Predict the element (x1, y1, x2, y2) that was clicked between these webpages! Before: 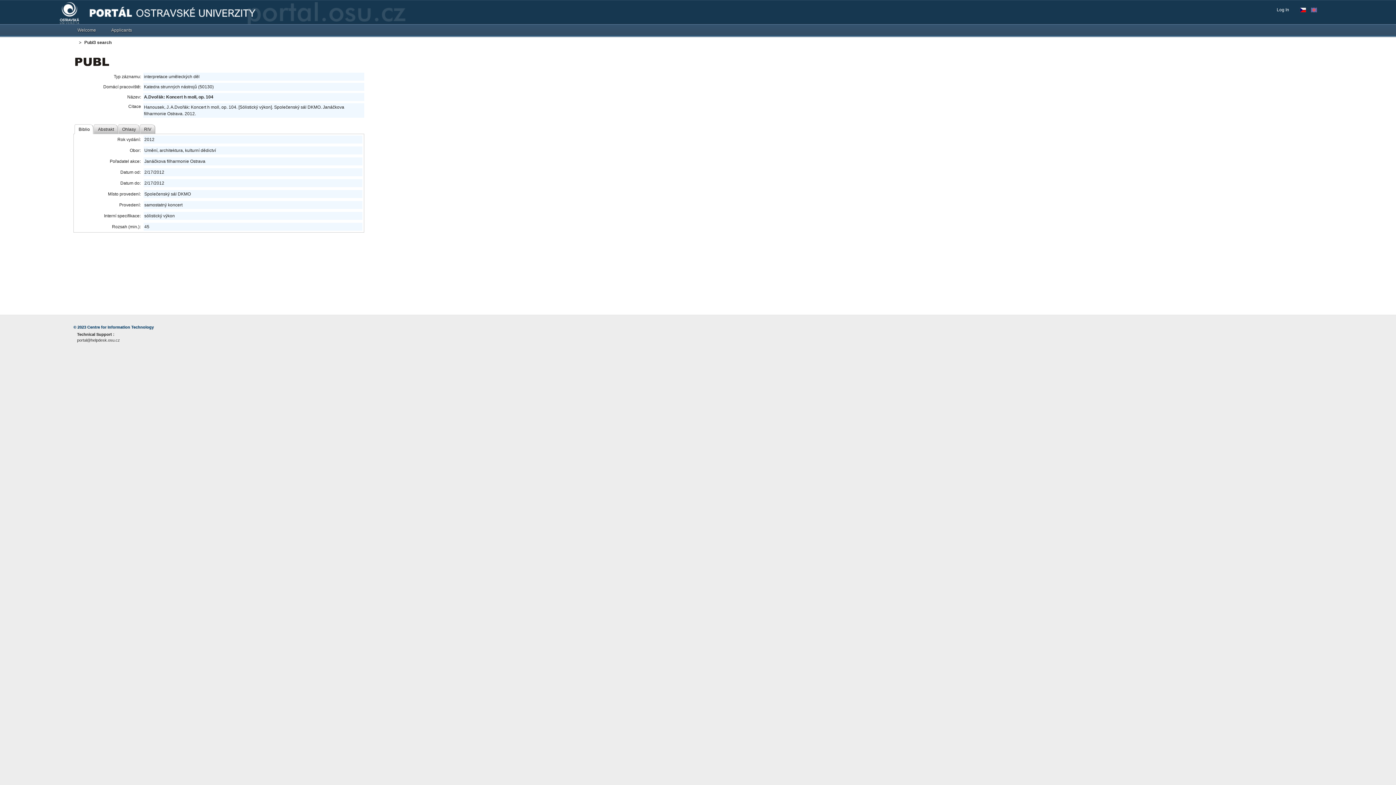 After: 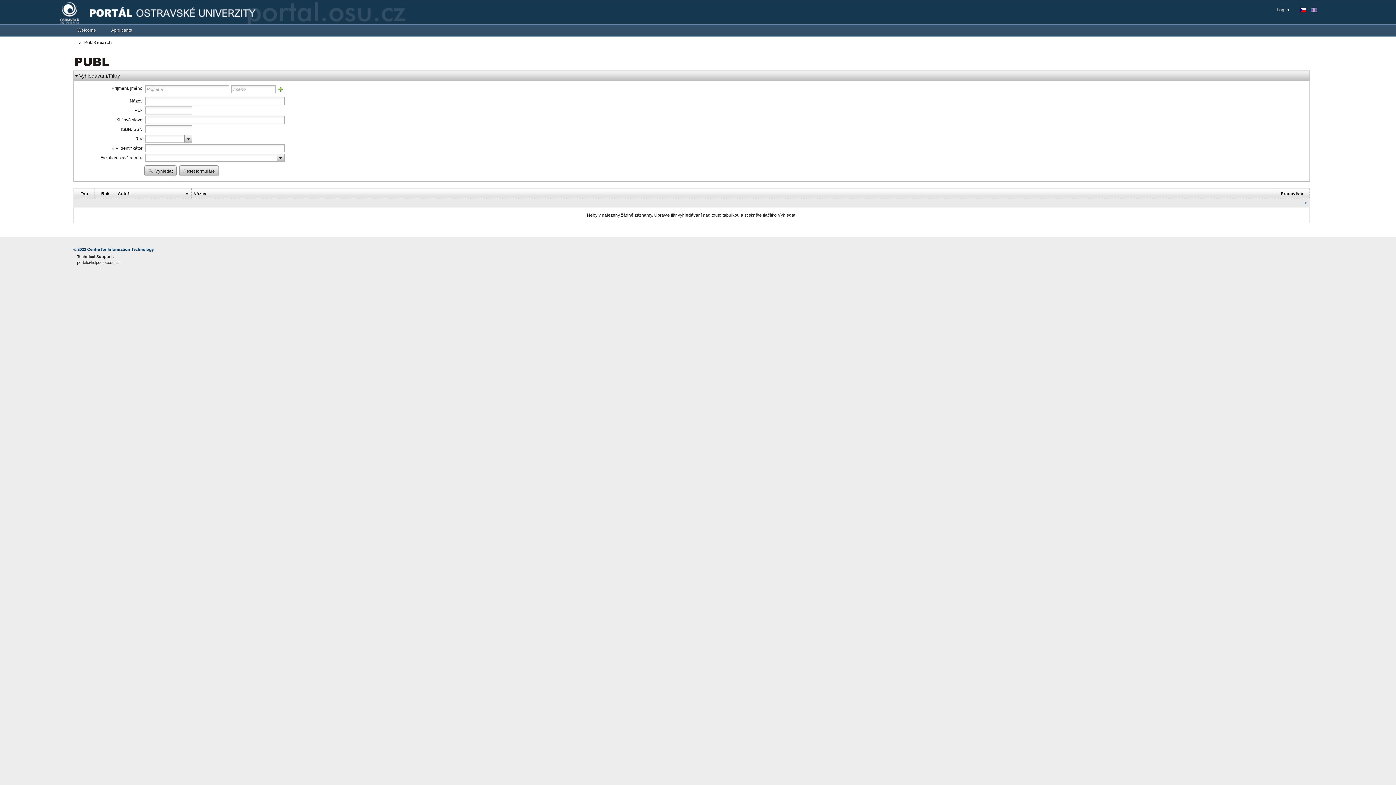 Action: bbox: (75, 59, 109, 64)